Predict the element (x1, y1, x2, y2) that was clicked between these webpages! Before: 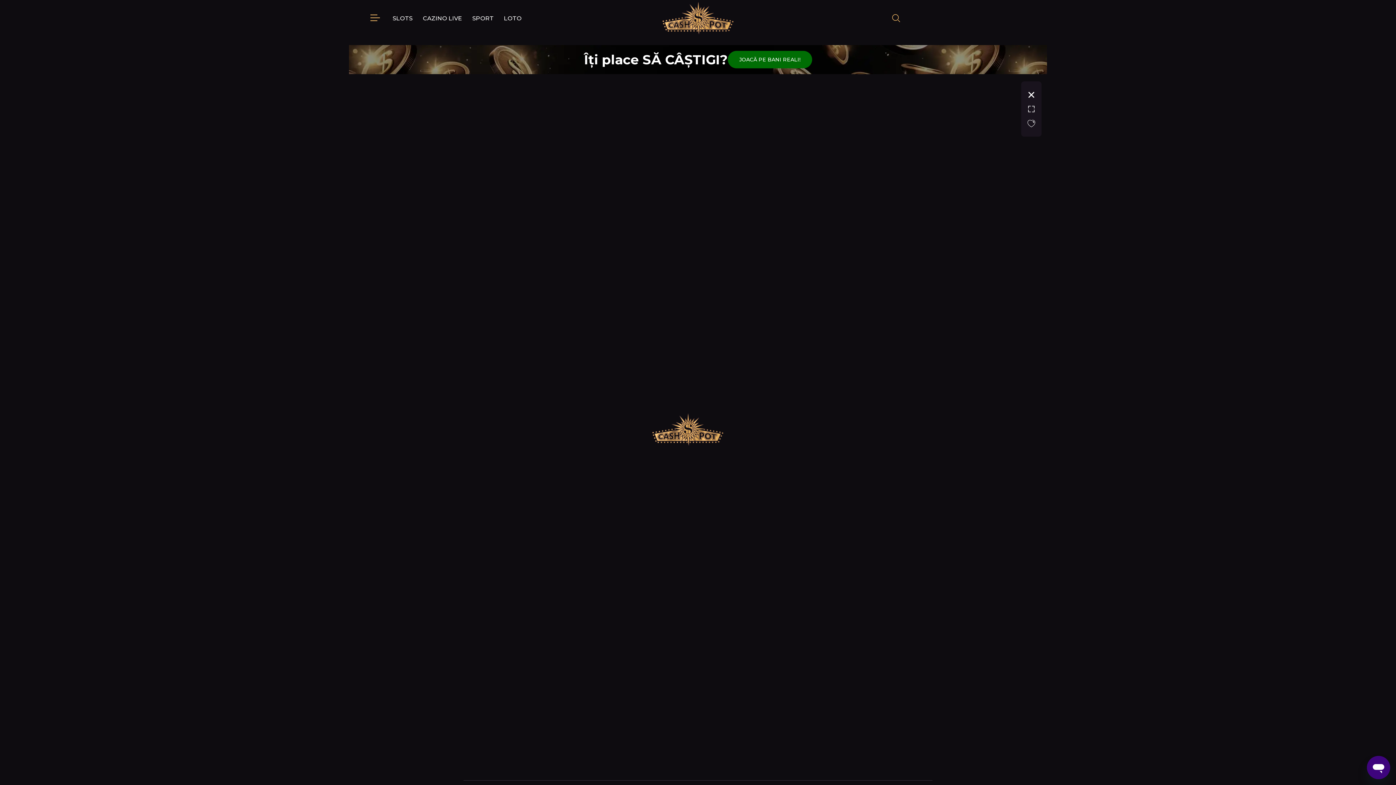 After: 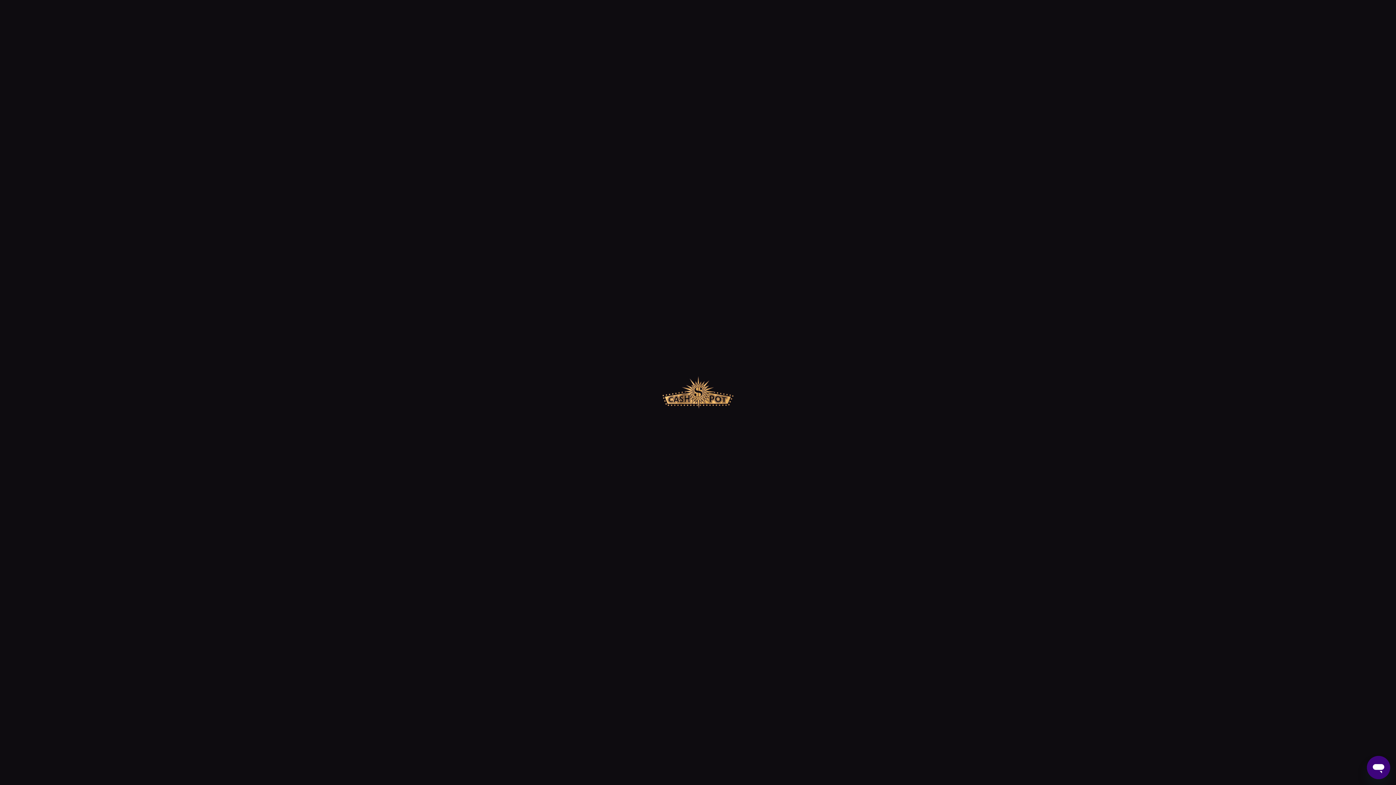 Action: label: CAZINO LIVE bbox: (417, 10, 467, 26)